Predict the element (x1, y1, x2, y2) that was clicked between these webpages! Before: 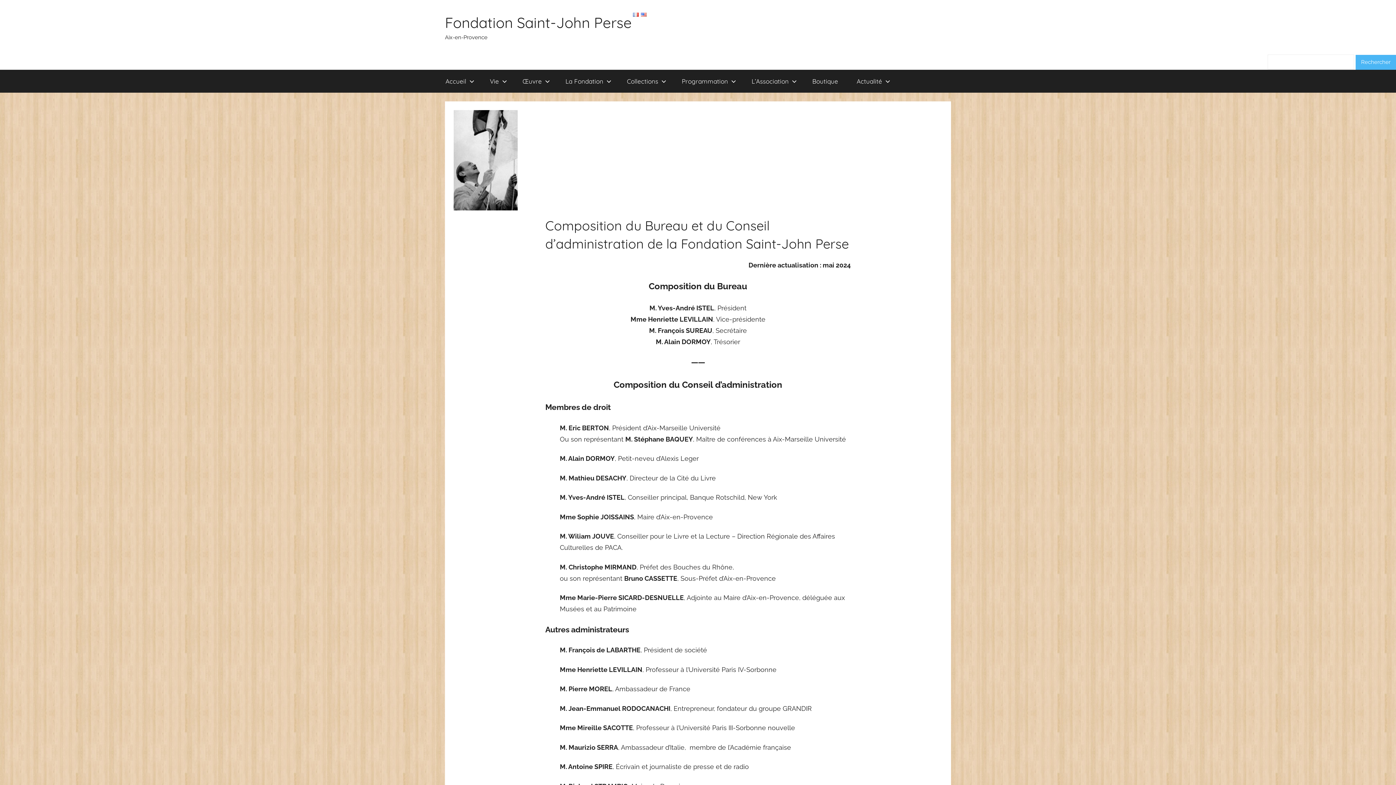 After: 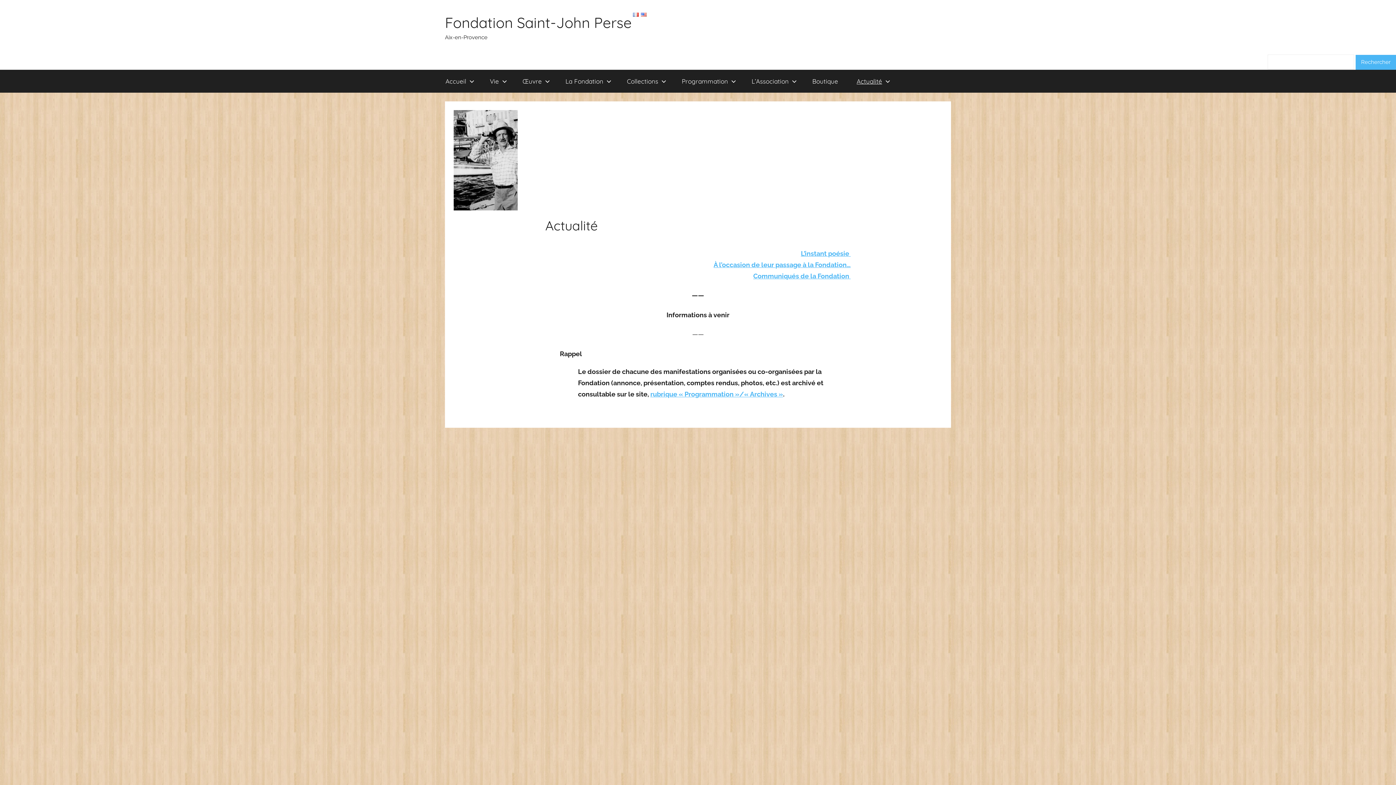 Action: bbox: (847, 69, 896, 92) label: Actualité